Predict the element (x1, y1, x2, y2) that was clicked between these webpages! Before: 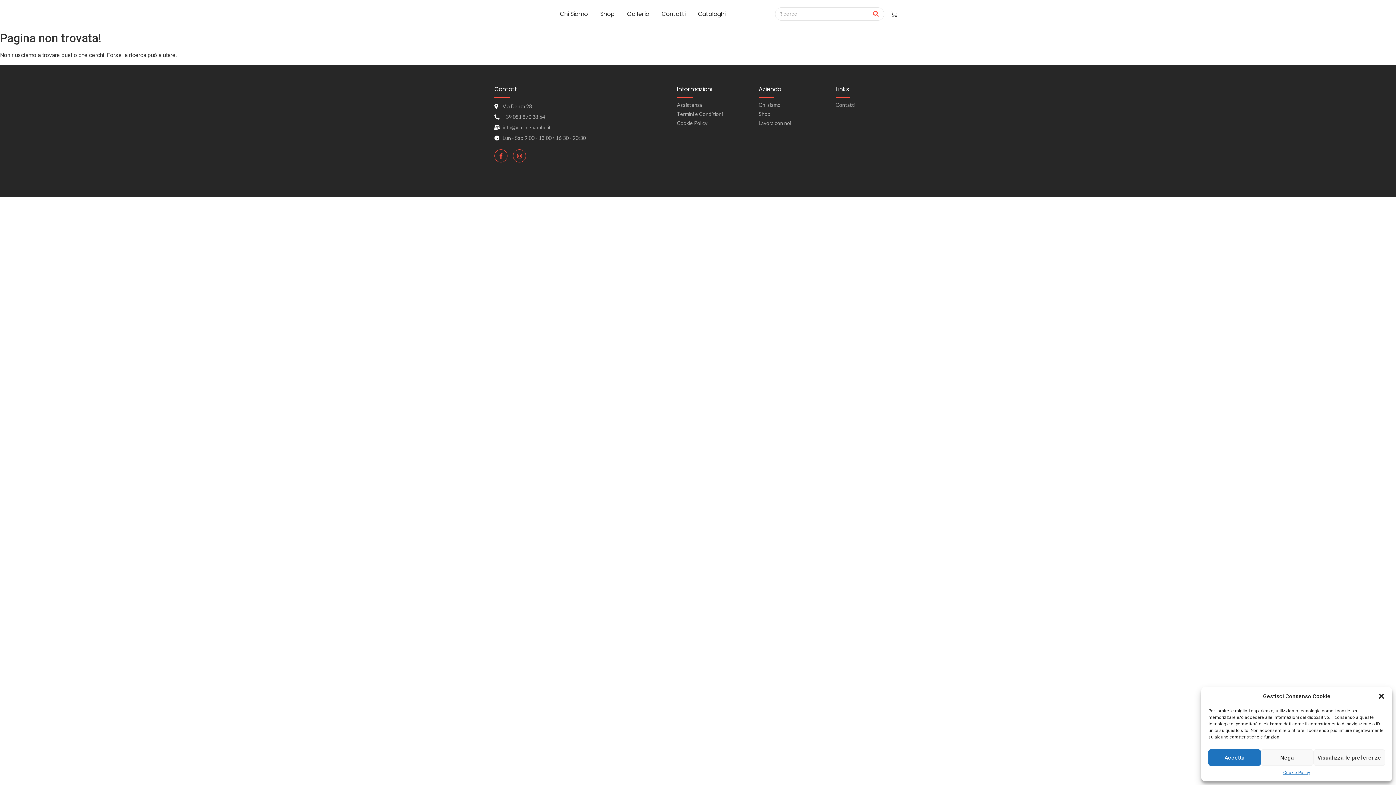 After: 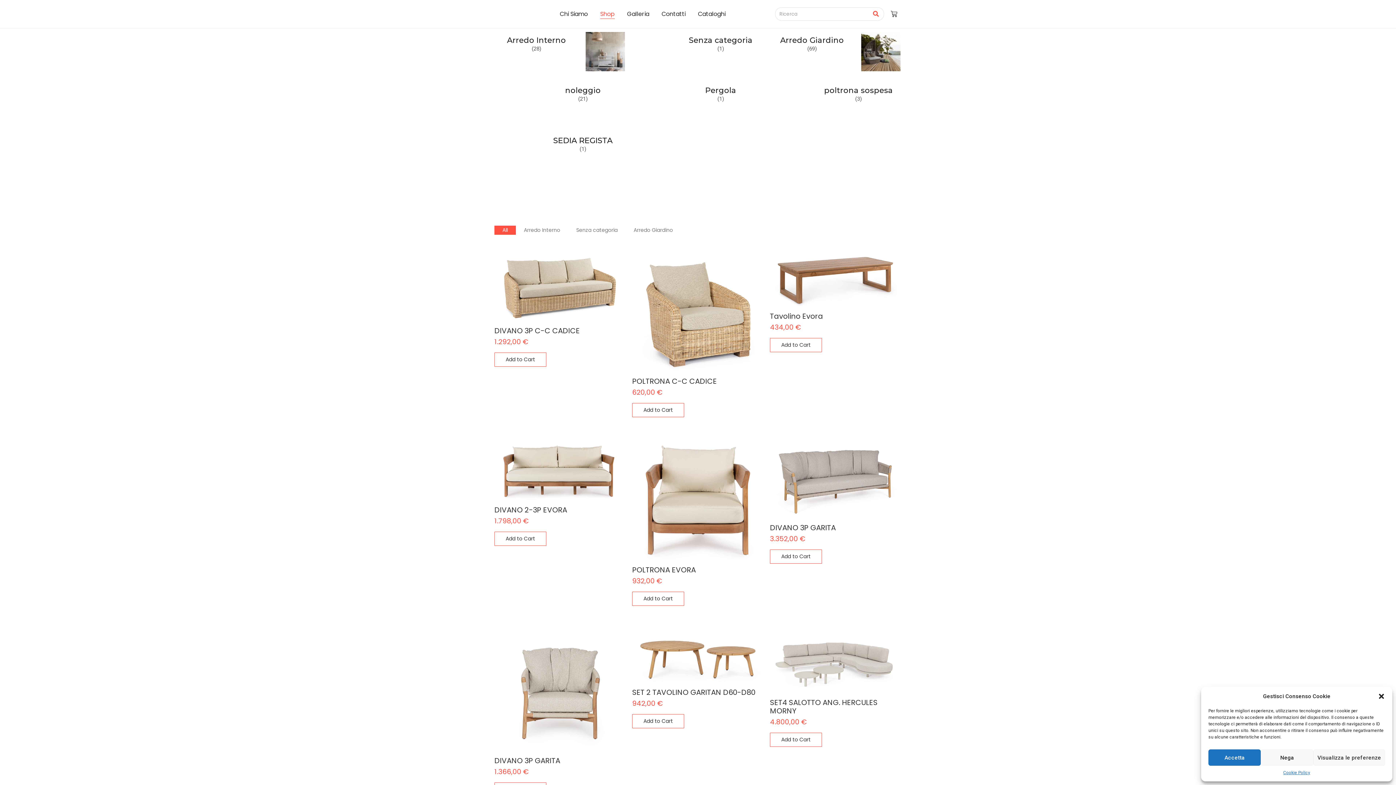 Action: bbox: (600, 11, 614, 16) label: Shop